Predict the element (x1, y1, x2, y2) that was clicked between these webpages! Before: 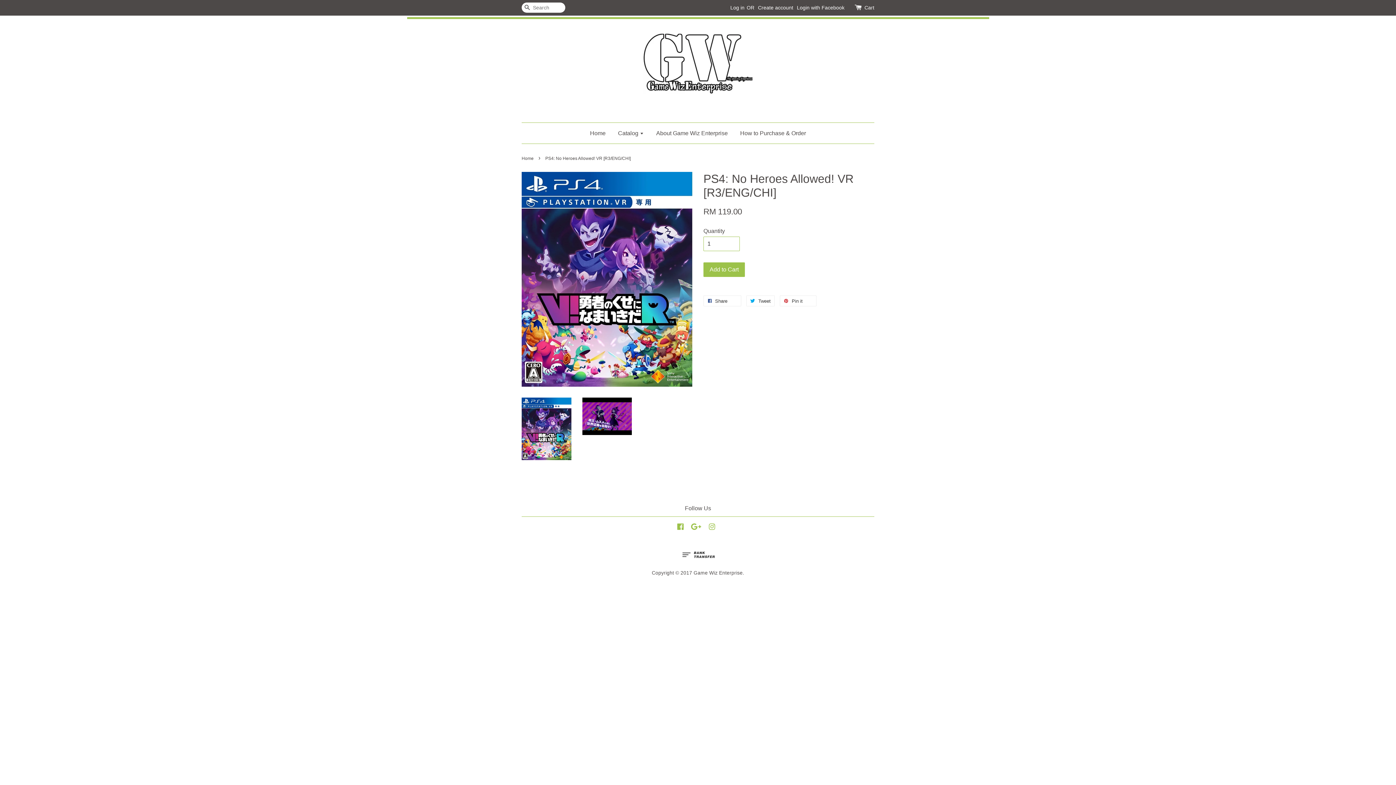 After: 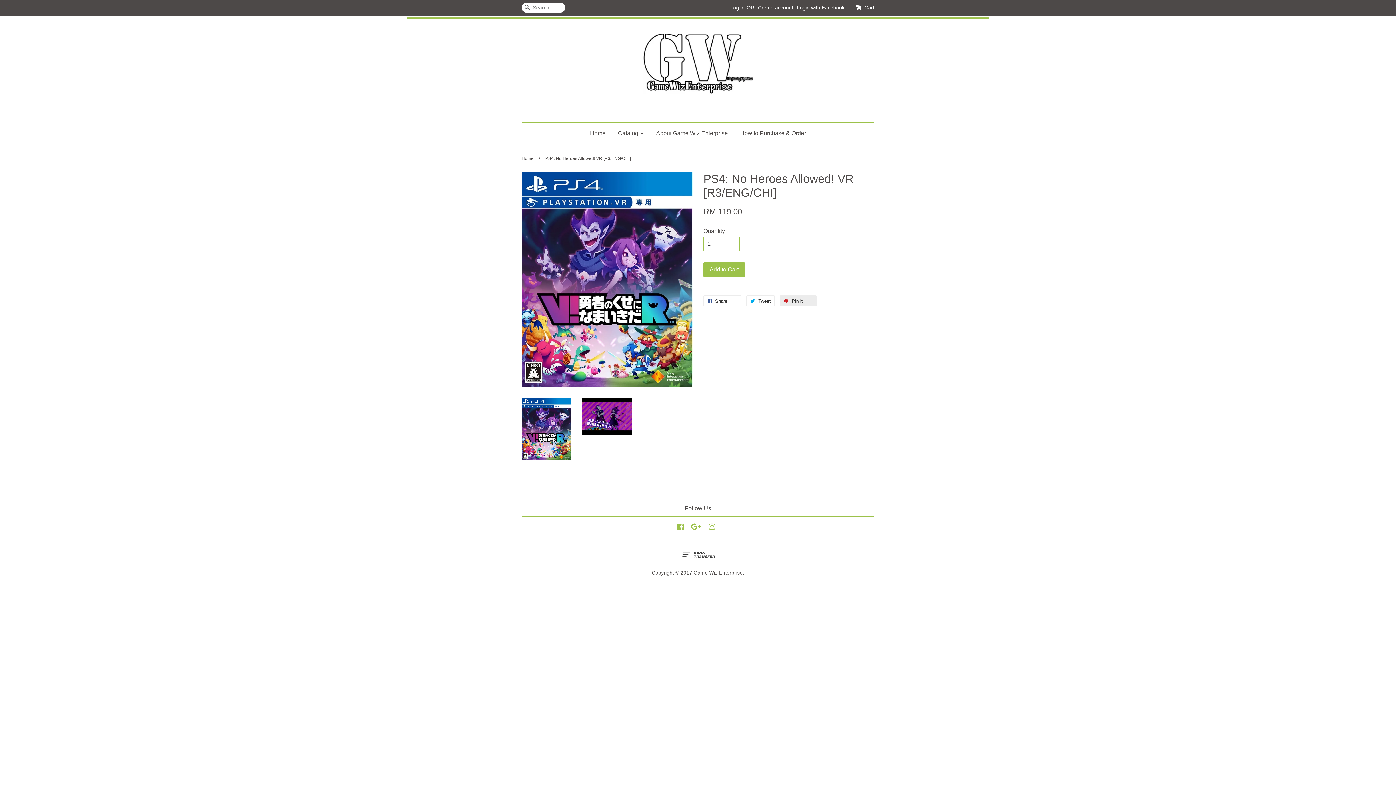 Action: bbox: (780, 295, 816, 306) label:  Pin it 0